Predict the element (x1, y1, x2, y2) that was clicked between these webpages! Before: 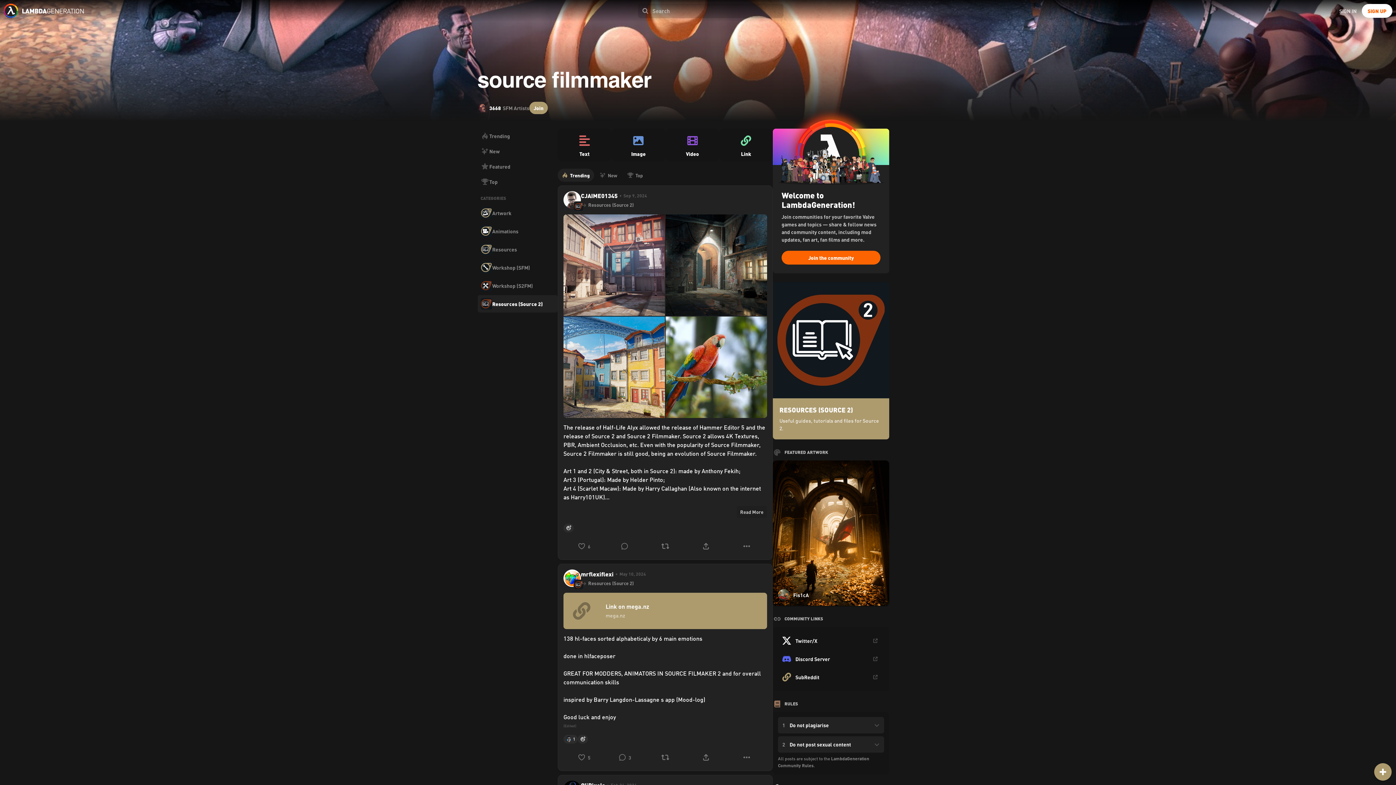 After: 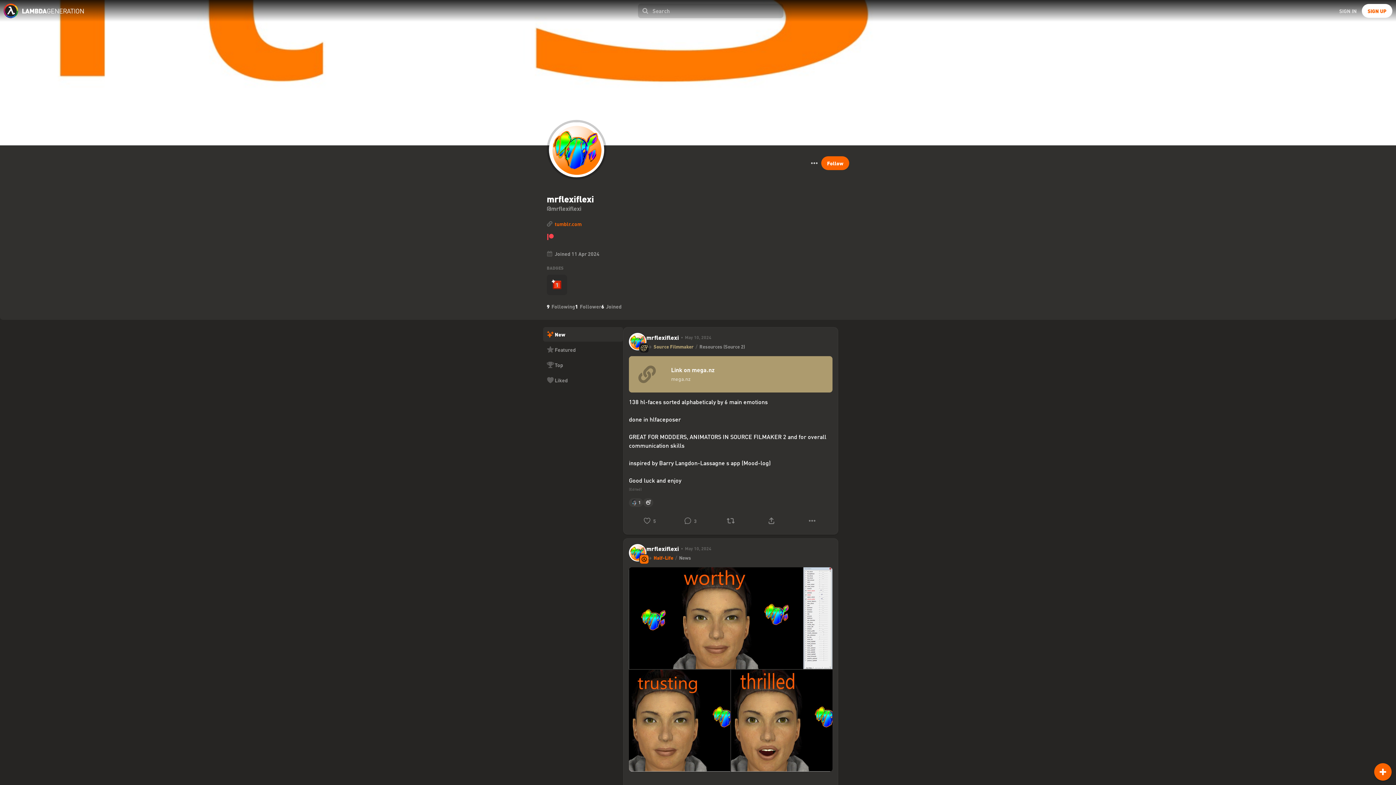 Action: bbox: (563, 569, 581, 587)